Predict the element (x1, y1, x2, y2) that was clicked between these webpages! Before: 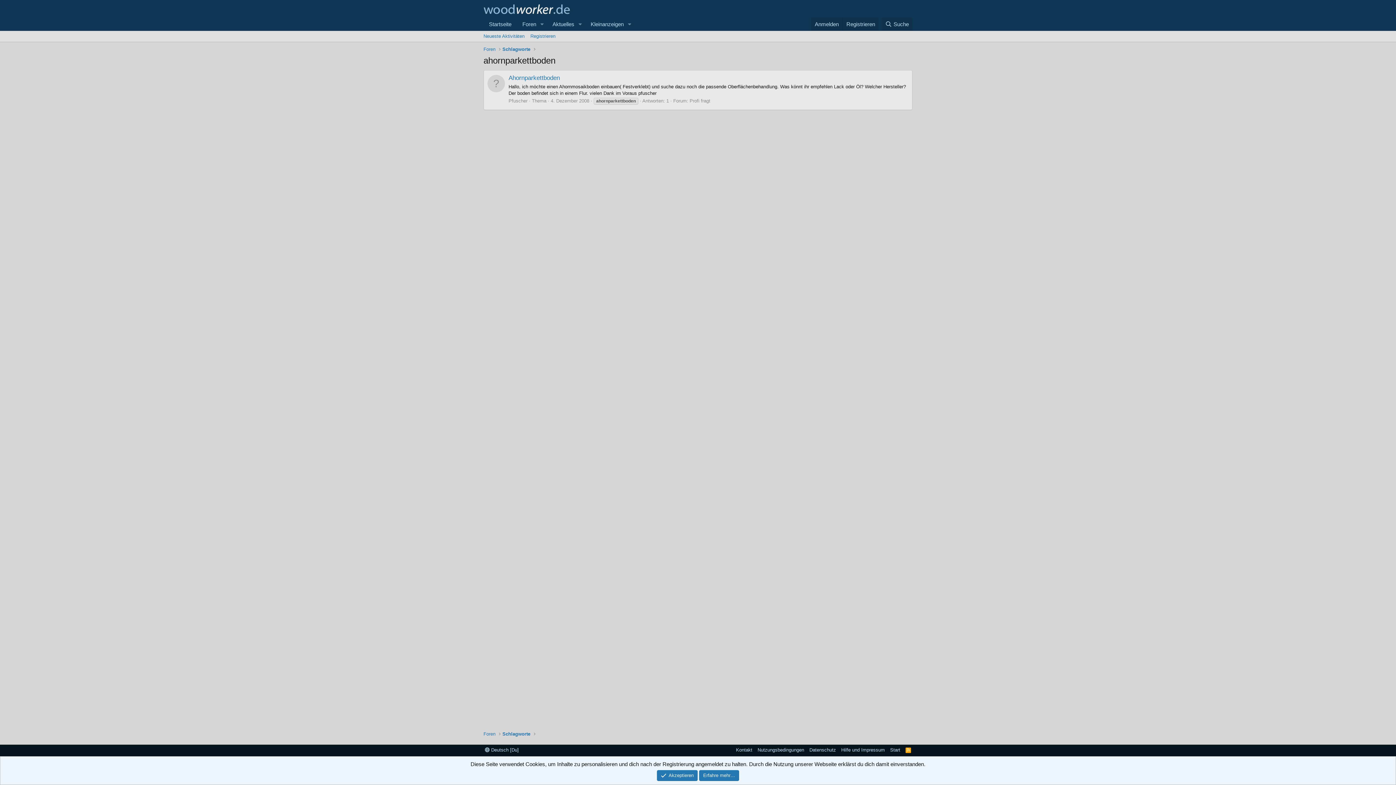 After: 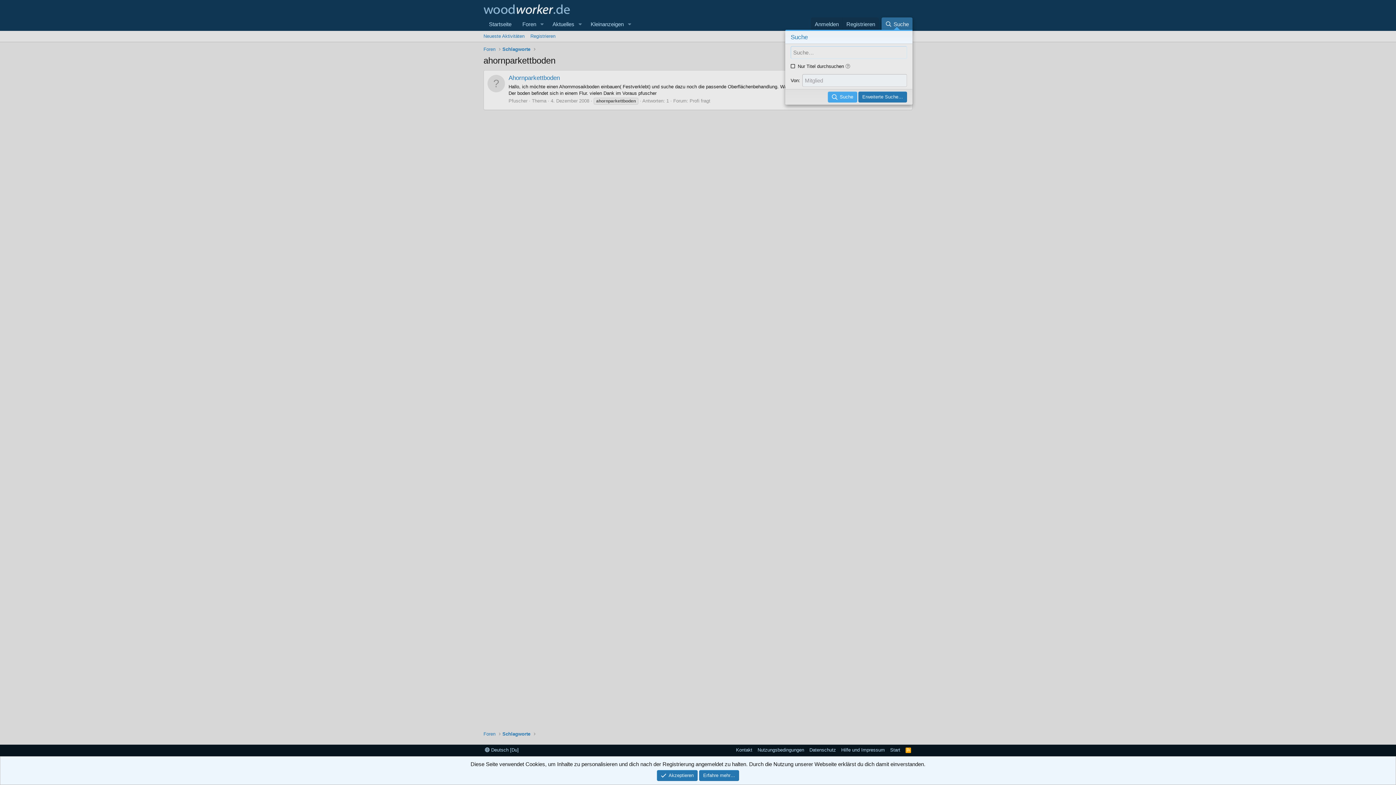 Action: bbox: (881, 17, 912, 30) label: Suche